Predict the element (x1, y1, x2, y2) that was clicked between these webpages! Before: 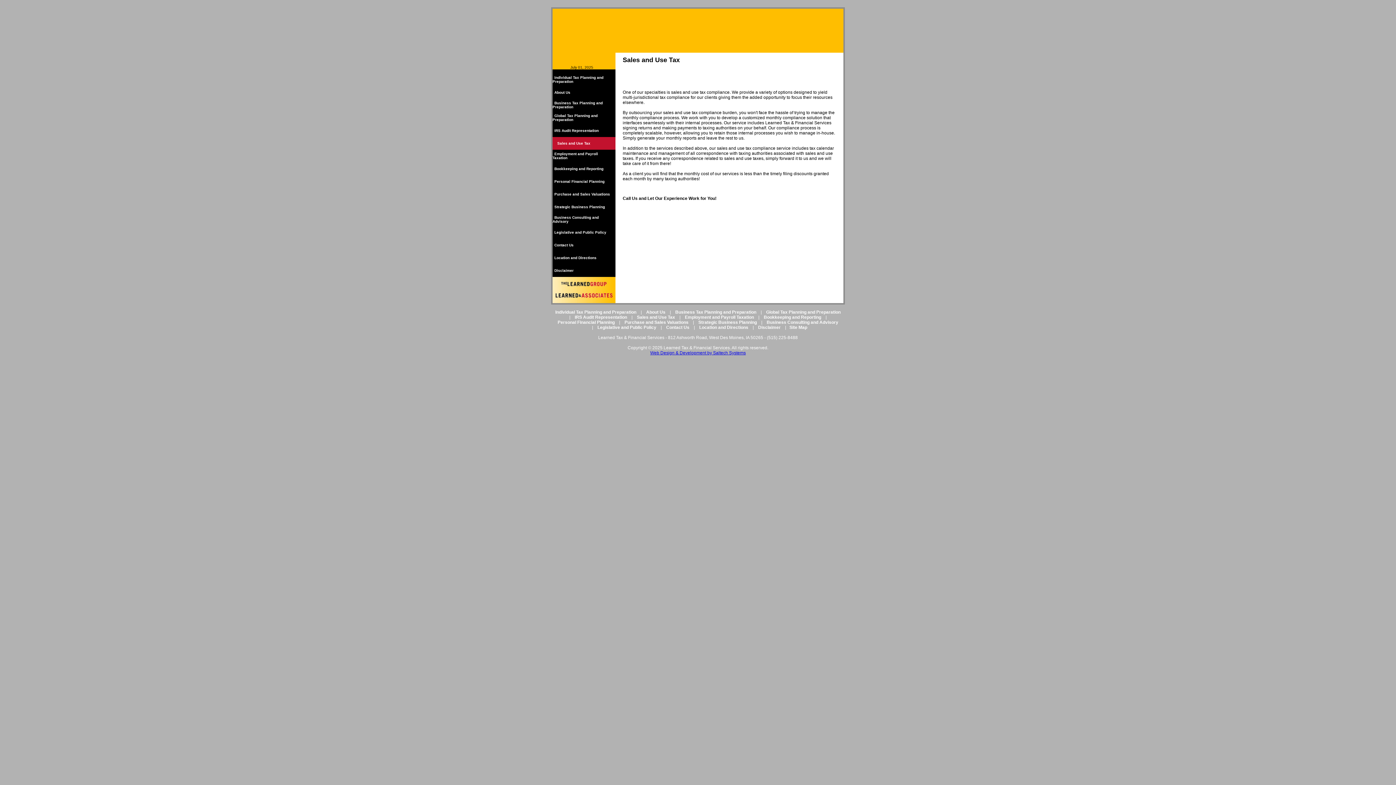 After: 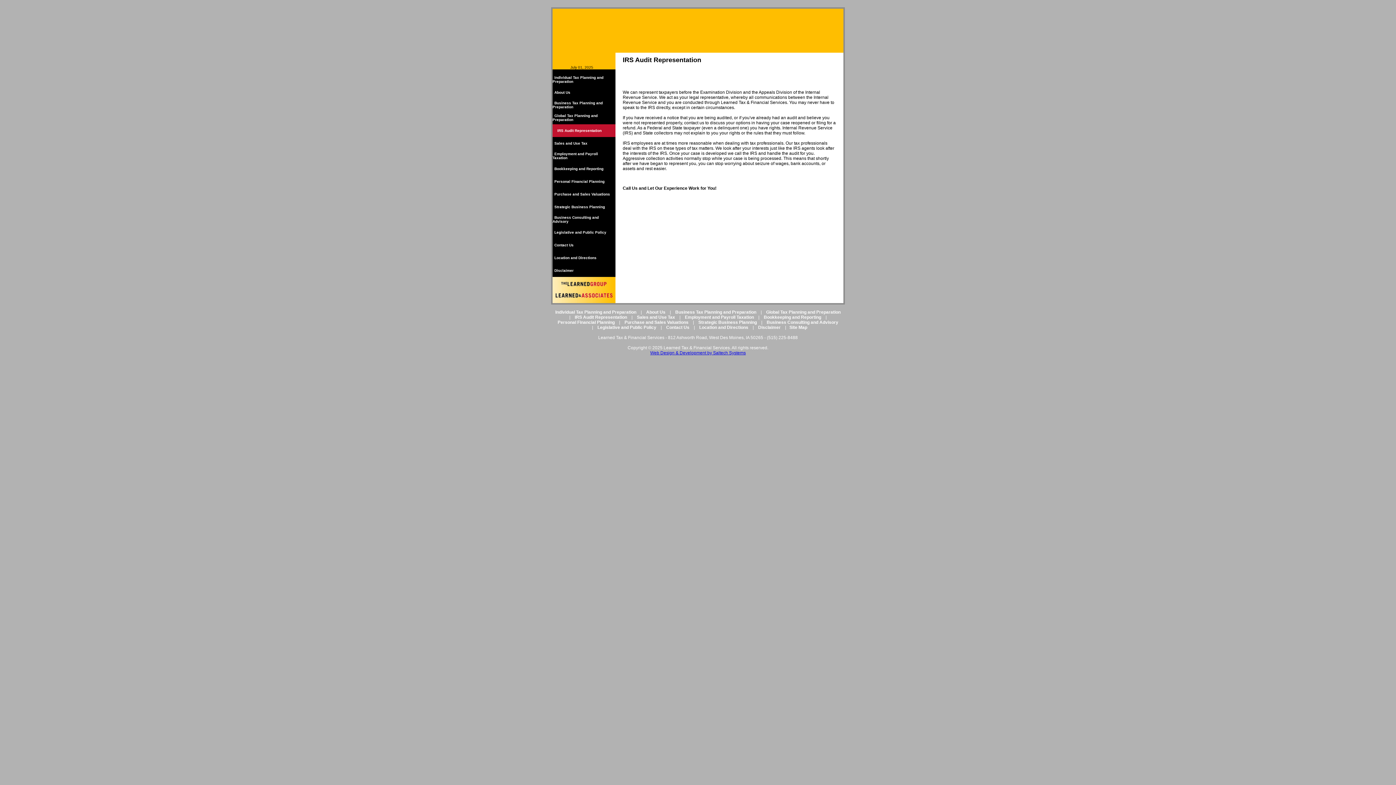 Action: bbox: (574, 314, 627, 320) label: IRS Audit Representation